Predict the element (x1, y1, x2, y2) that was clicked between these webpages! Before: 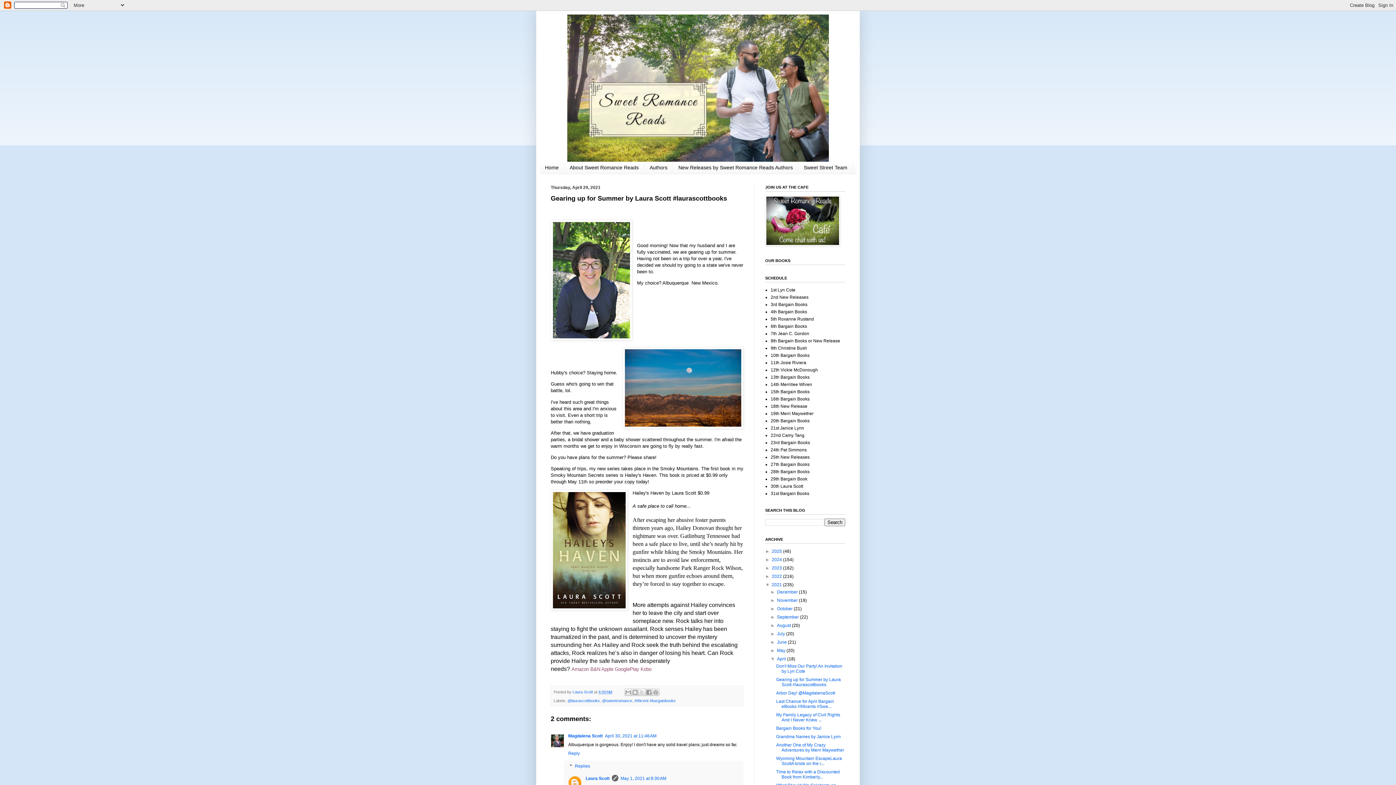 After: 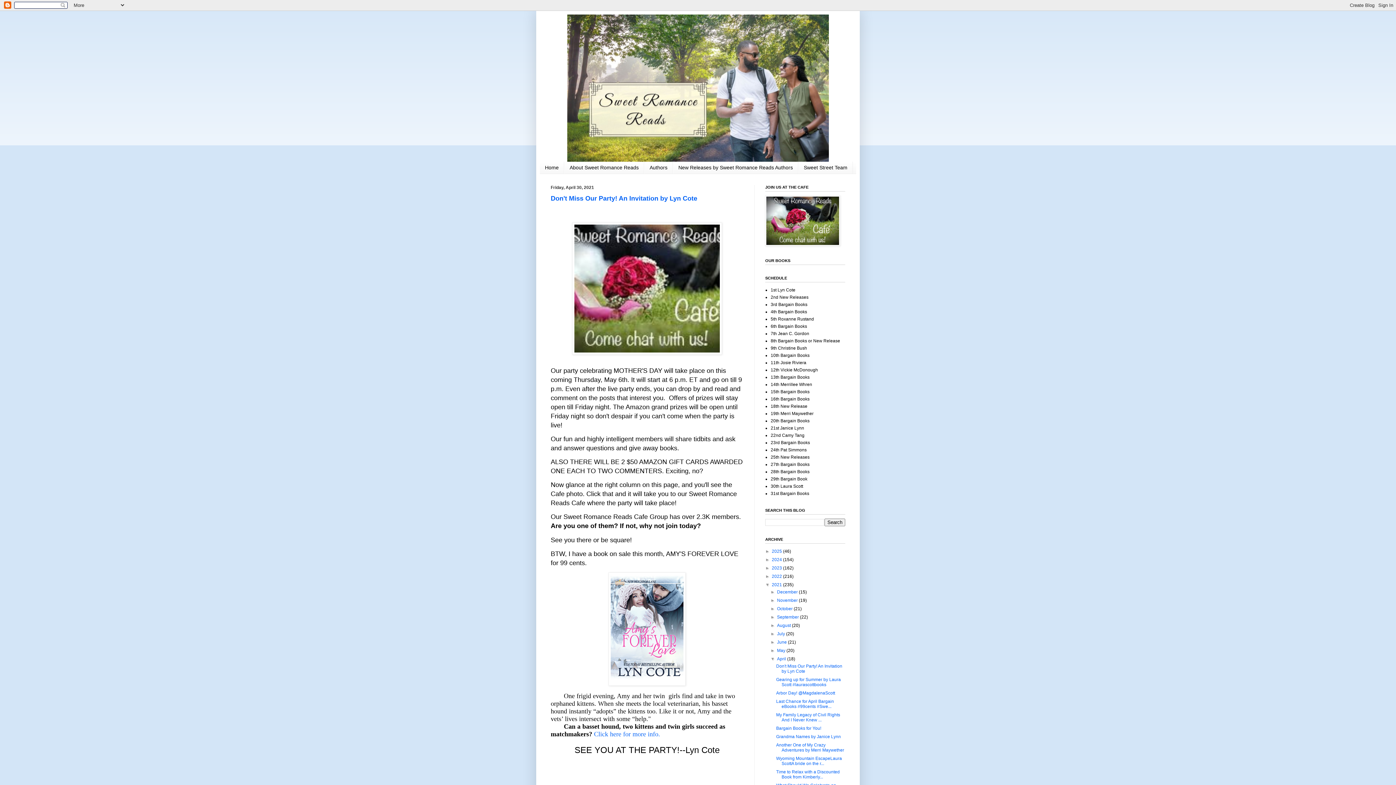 Action: bbox: (777, 656, 787, 661) label: April 